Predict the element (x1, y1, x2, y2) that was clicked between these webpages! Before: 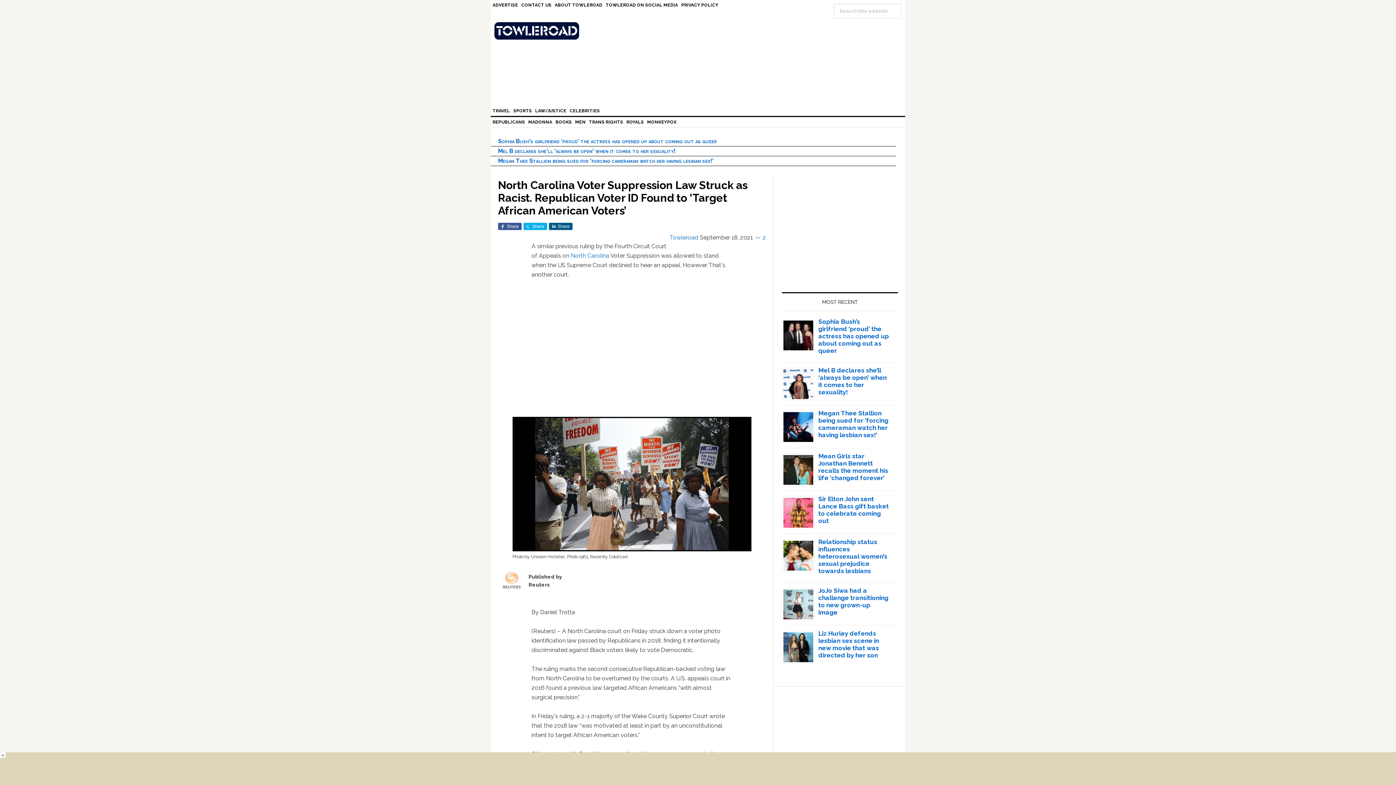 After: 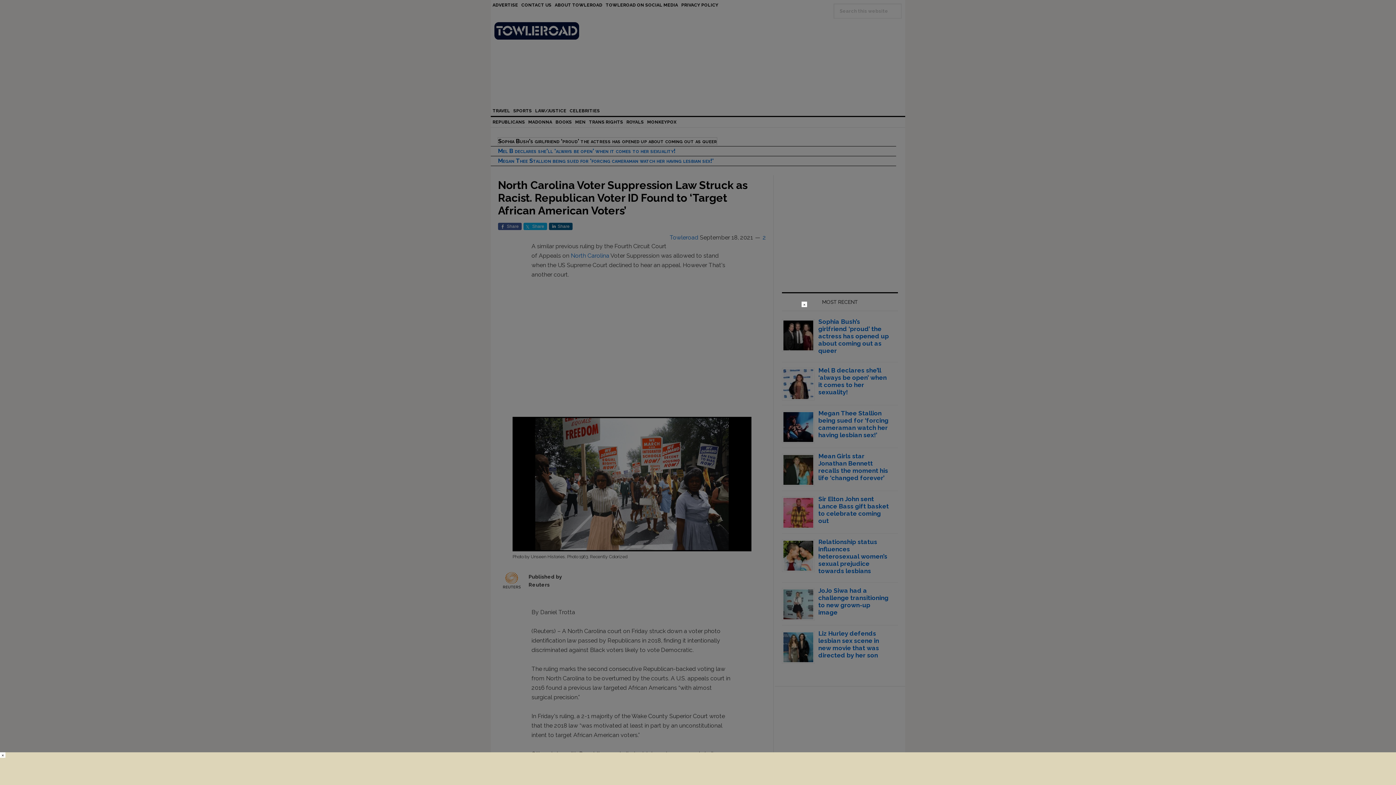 Action: label: Sophia Bush’s girlfriend ‘proud’ the actress has opened up about coming out as queer bbox: (498, 137, 717, 144)